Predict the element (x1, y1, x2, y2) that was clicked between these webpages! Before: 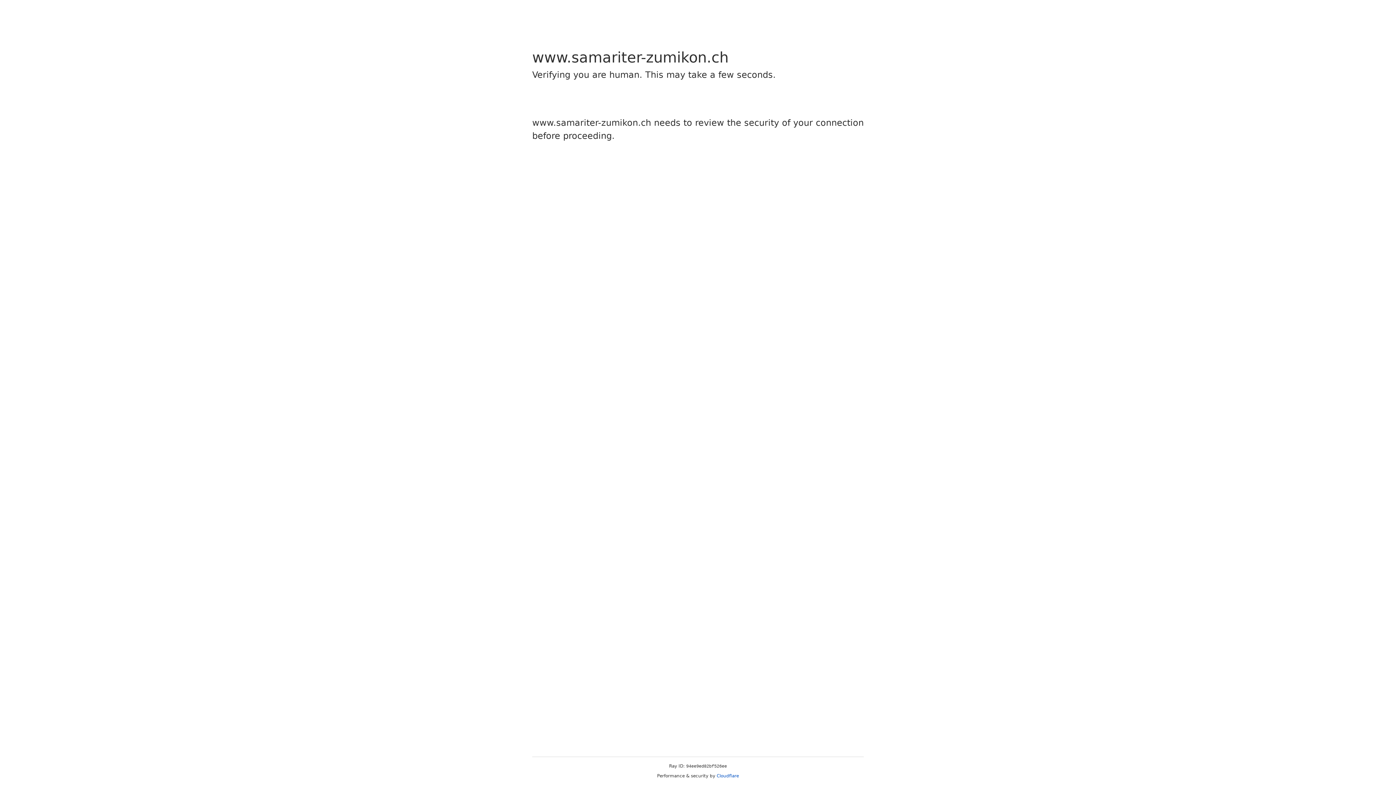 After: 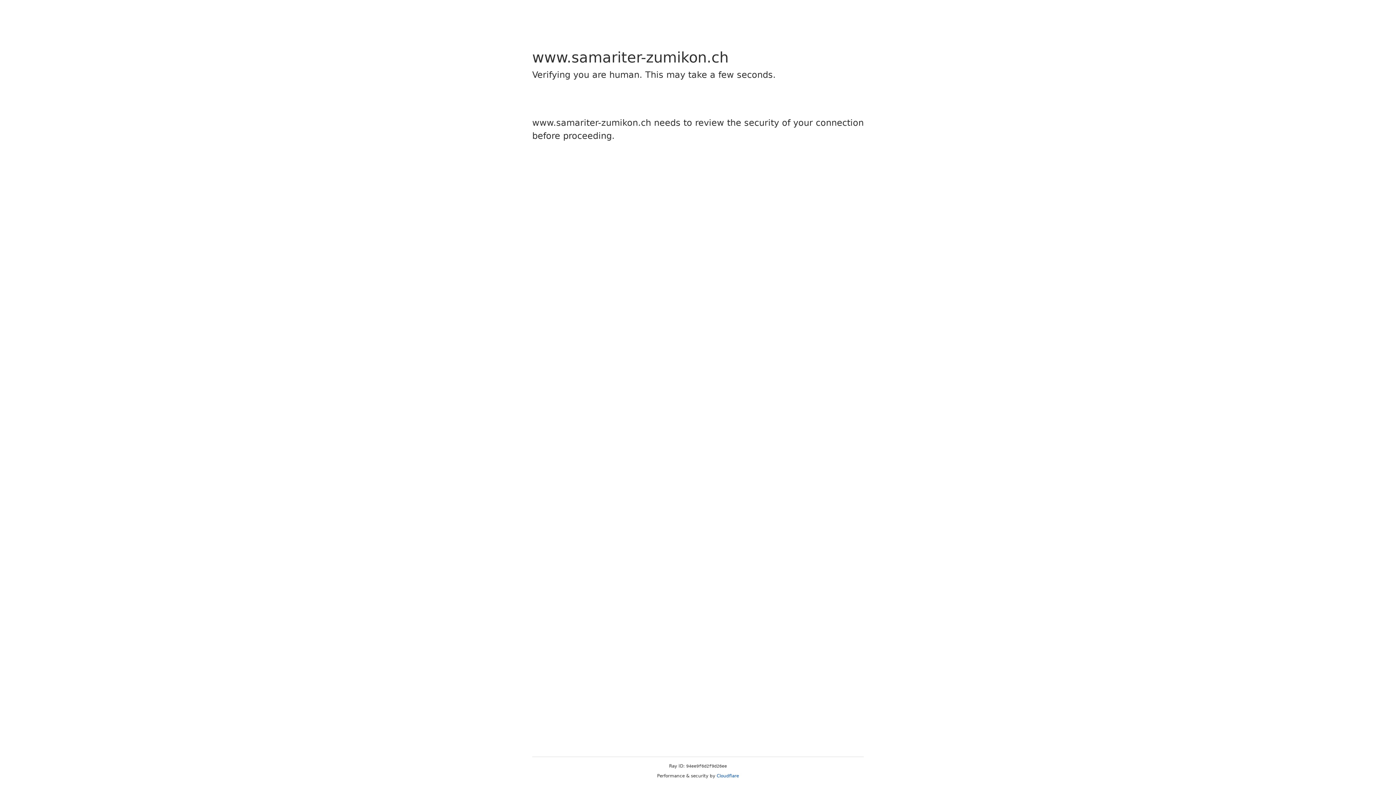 Action: bbox: (716, 773, 739, 778) label: Cloudflare